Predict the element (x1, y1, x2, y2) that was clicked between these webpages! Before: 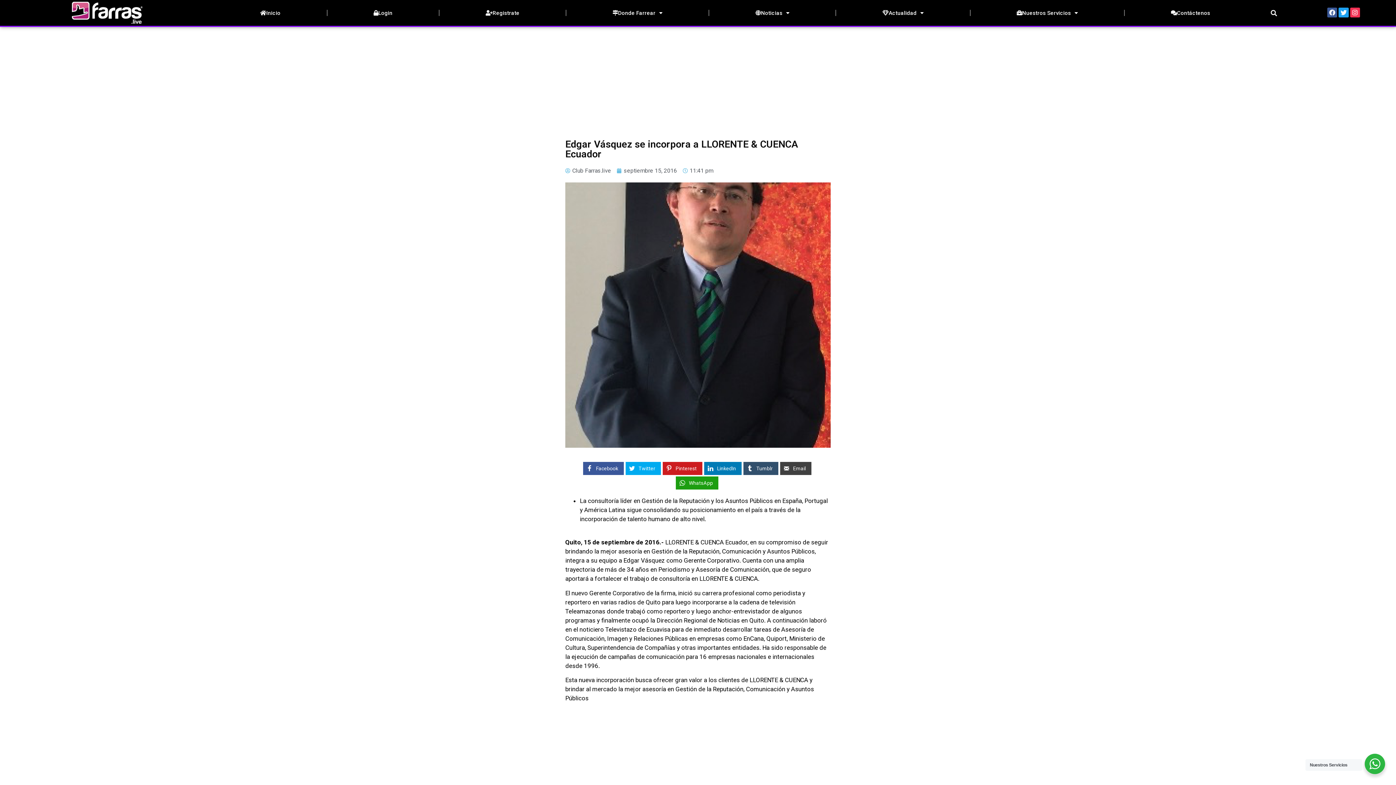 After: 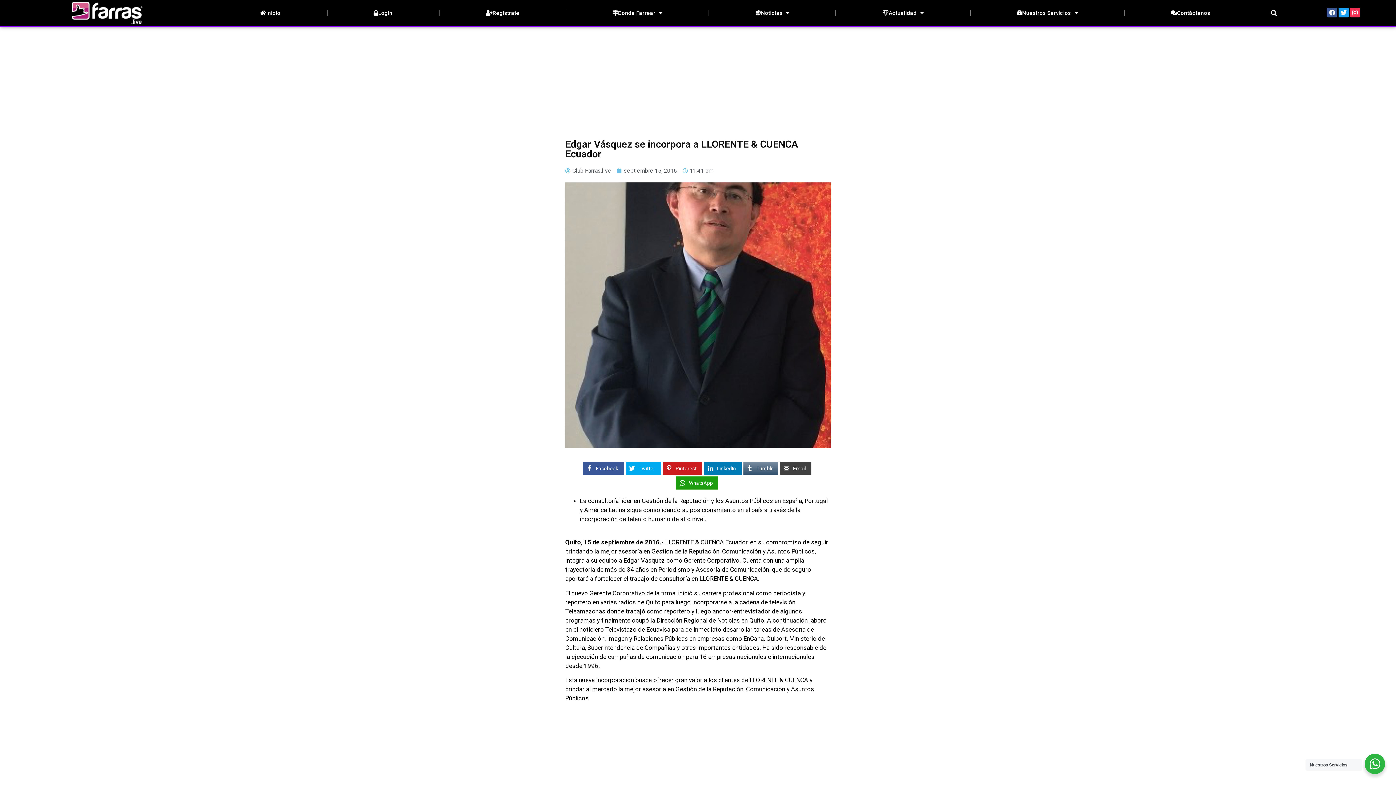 Action: label: Tumblr bbox: (743, 462, 778, 475)